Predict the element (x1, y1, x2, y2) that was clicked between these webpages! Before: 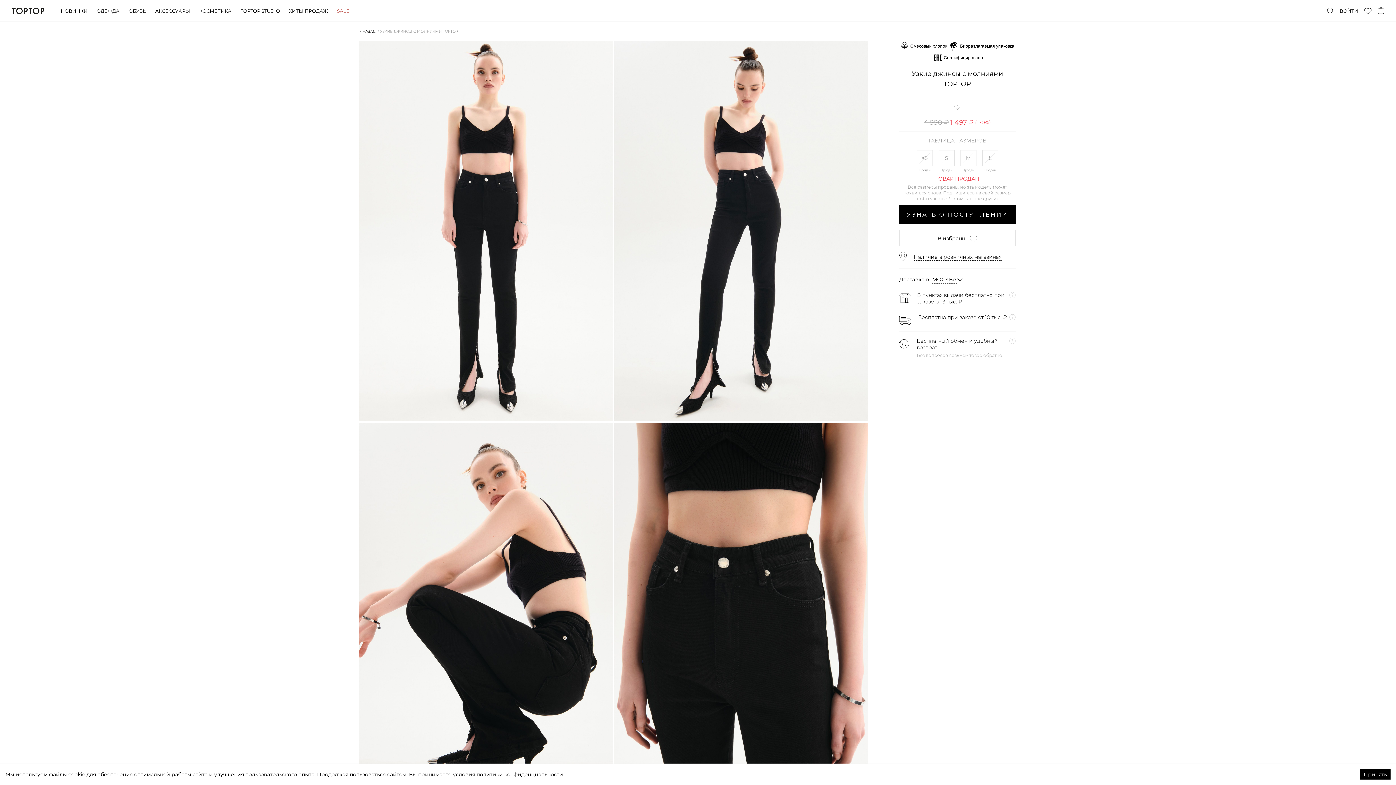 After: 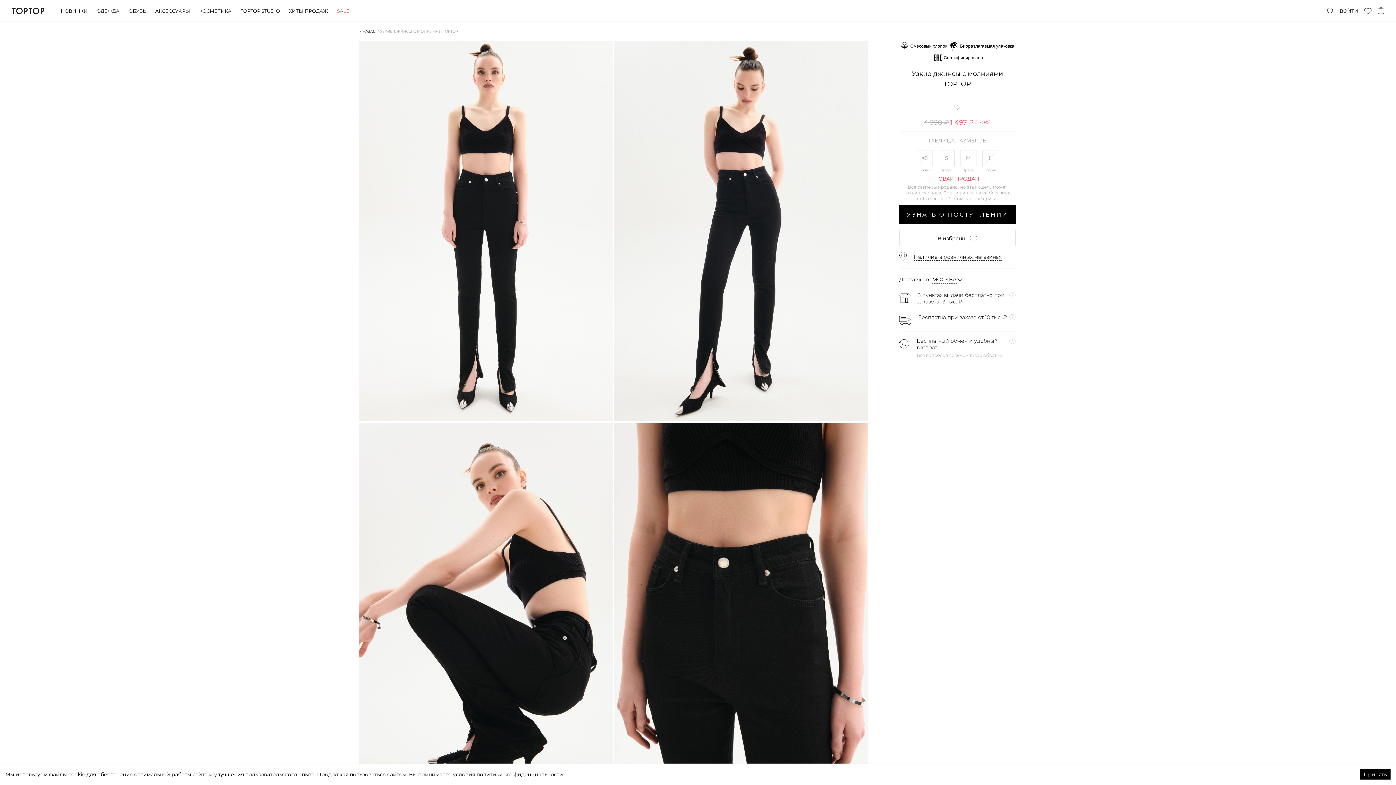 Action: bbox: (476, 771, 564, 778) label: политики конфиденциальности.